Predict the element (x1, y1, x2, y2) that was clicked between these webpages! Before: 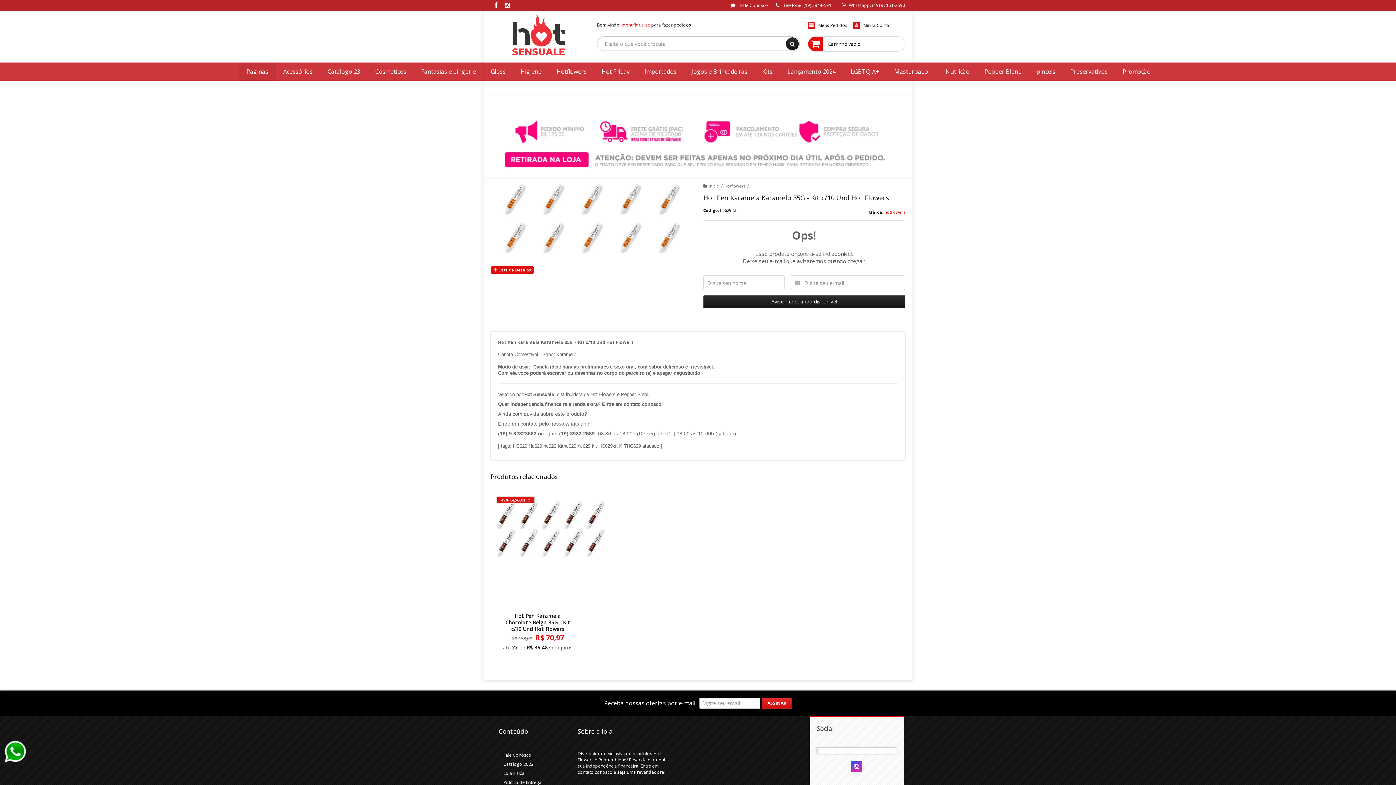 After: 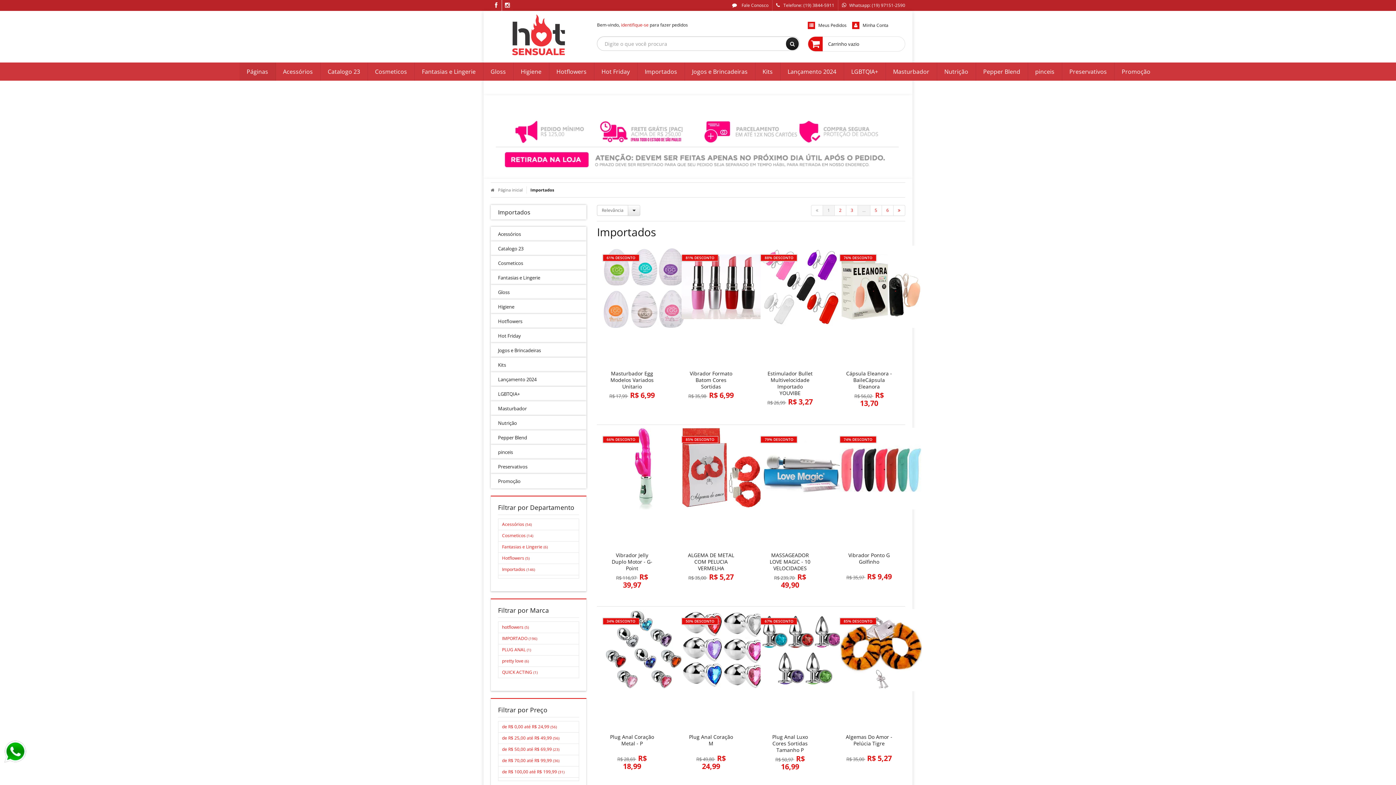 Action: bbox: (644, 62, 676, 80) label: Importados